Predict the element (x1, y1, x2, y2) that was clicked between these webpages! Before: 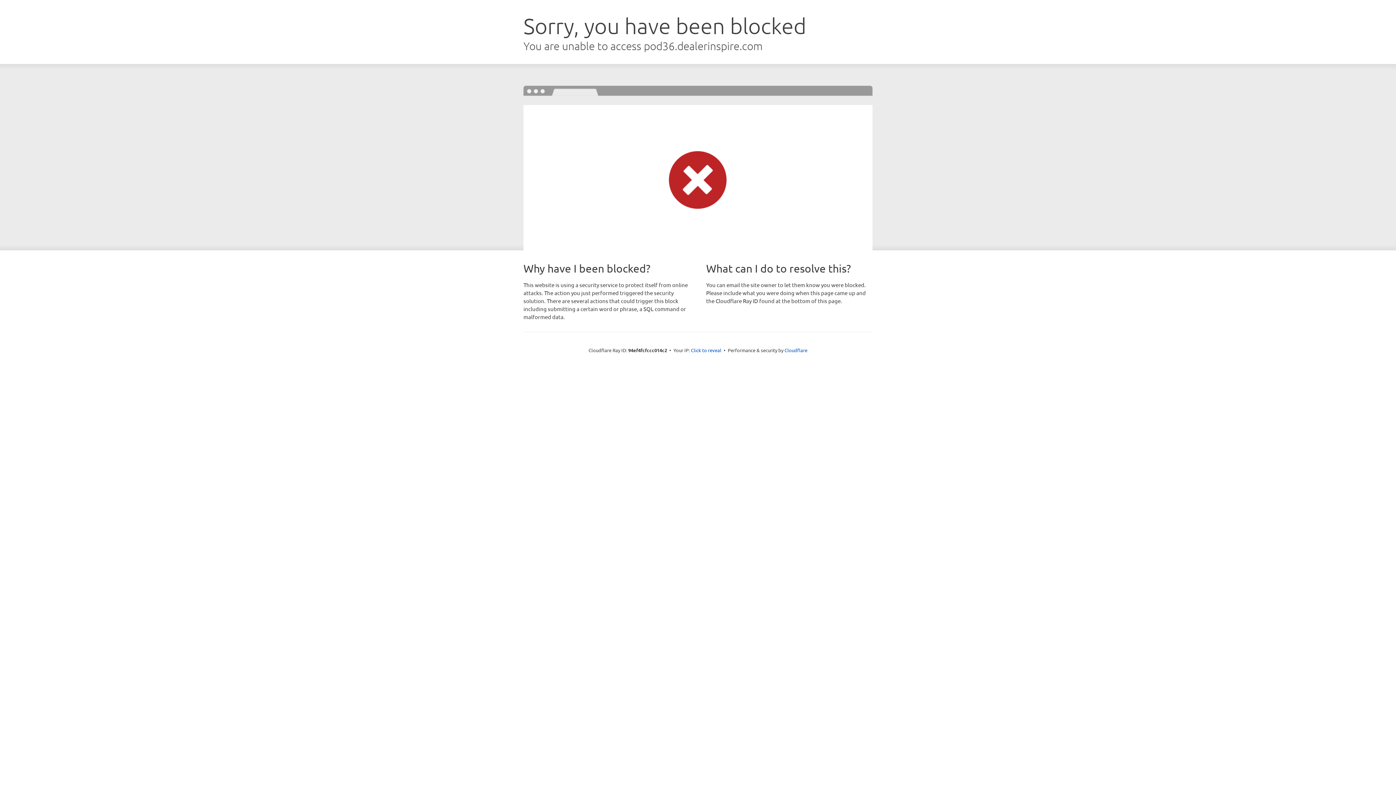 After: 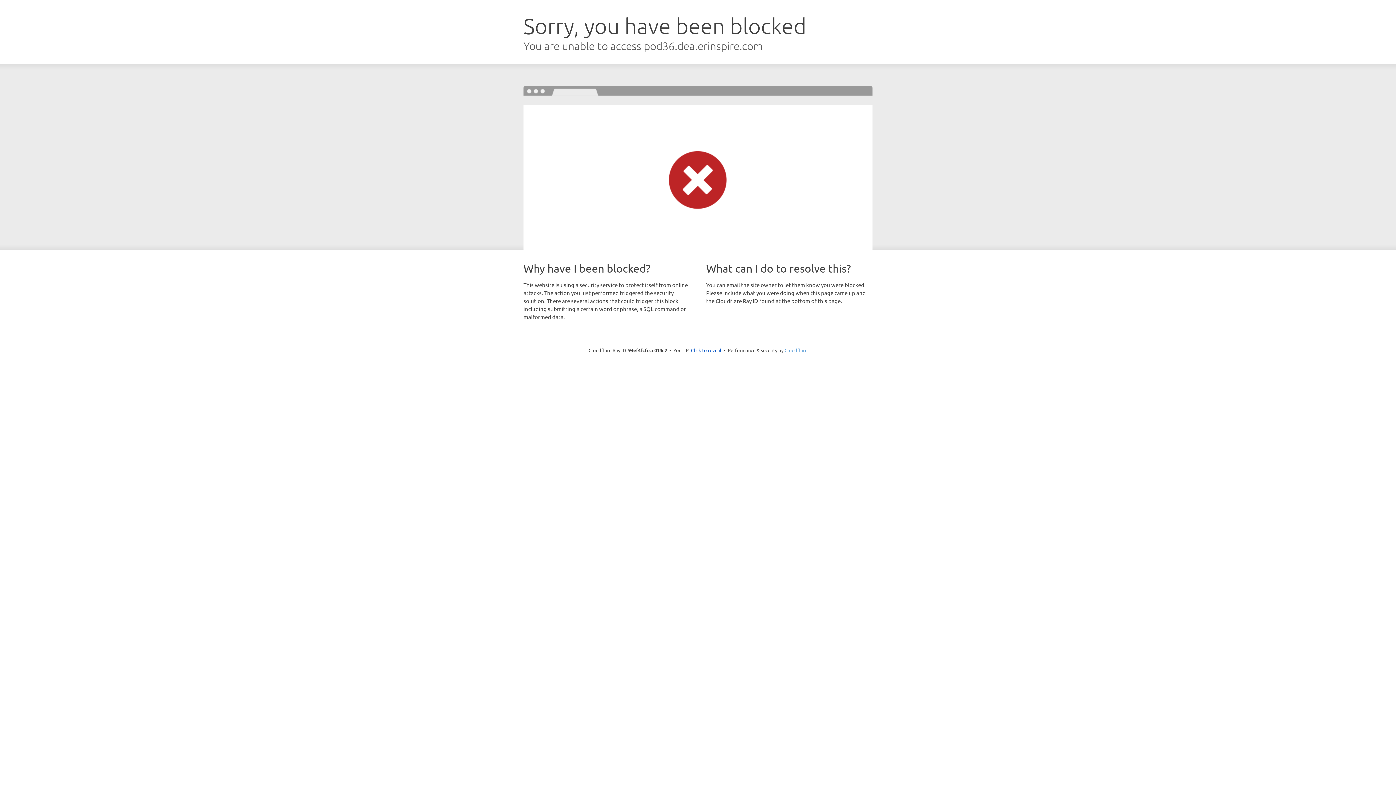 Action: label: Cloudflare bbox: (784, 347, 807, 353)